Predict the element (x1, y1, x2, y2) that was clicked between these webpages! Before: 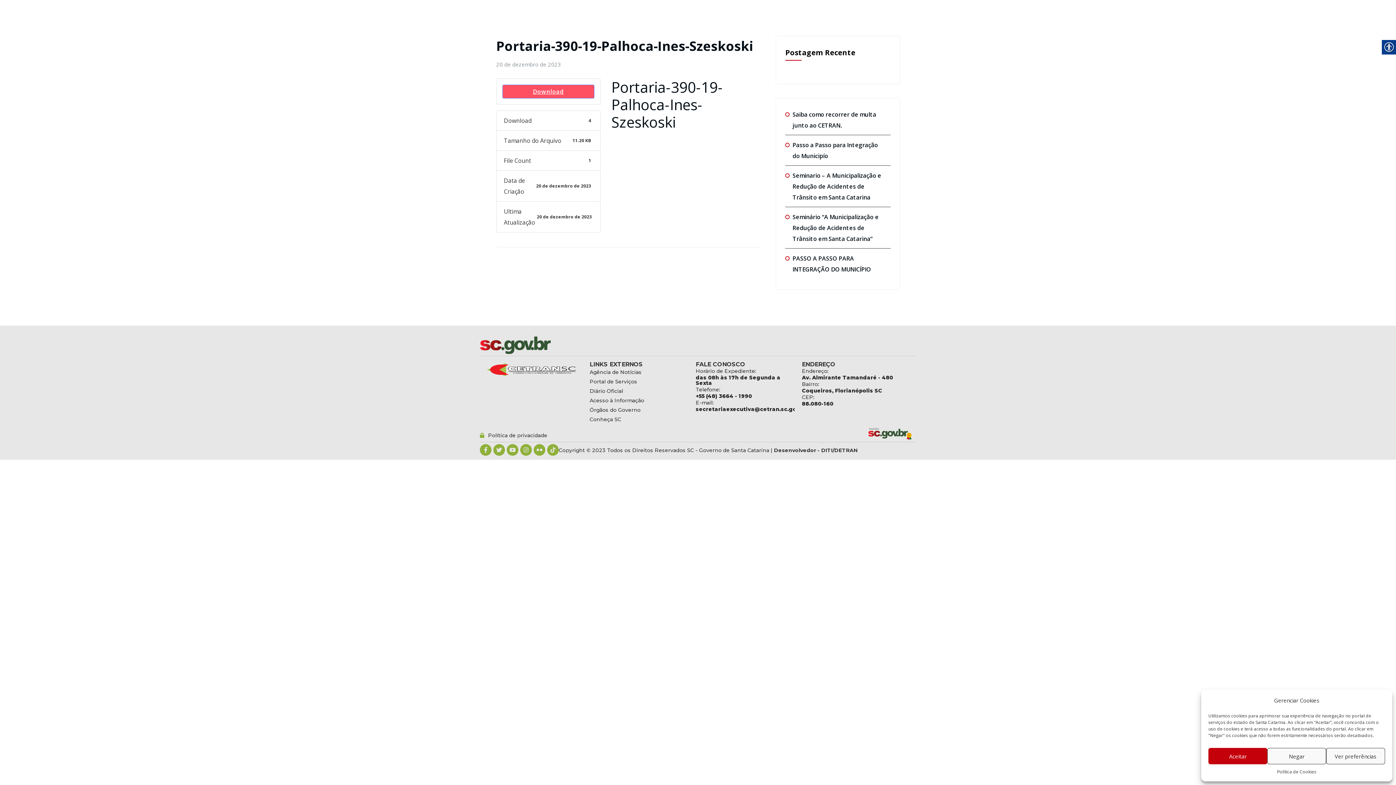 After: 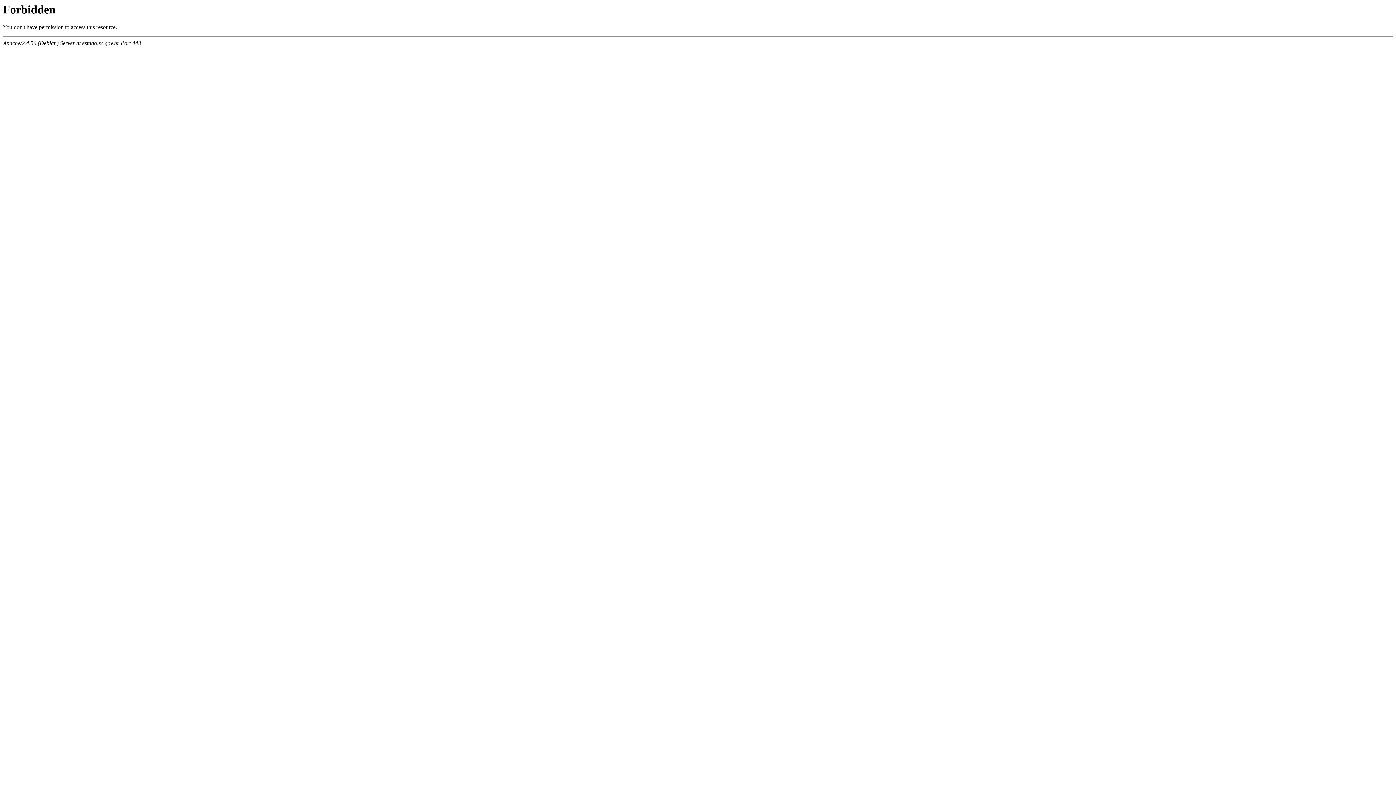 Action: label: Acesso à Informação bbox: (589, 396, 644, 405)